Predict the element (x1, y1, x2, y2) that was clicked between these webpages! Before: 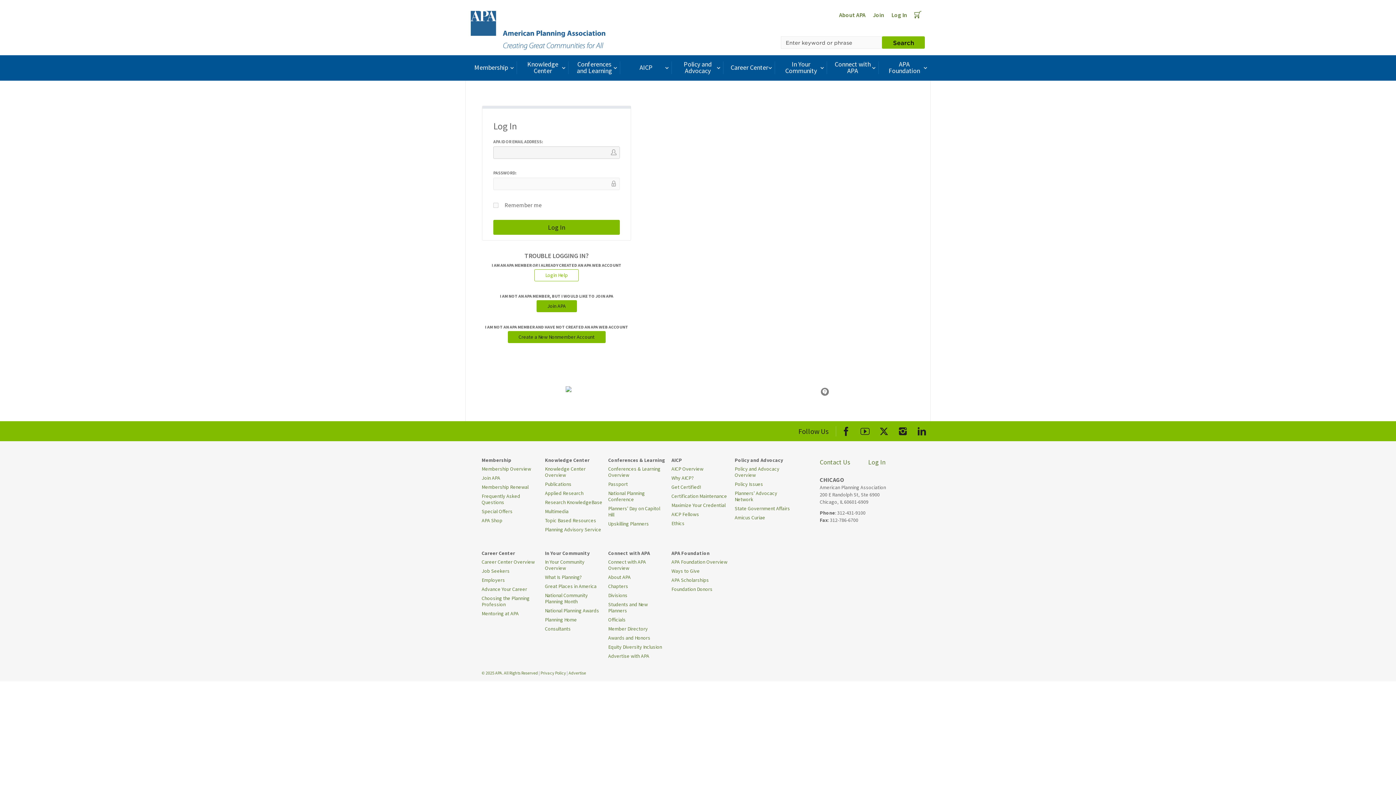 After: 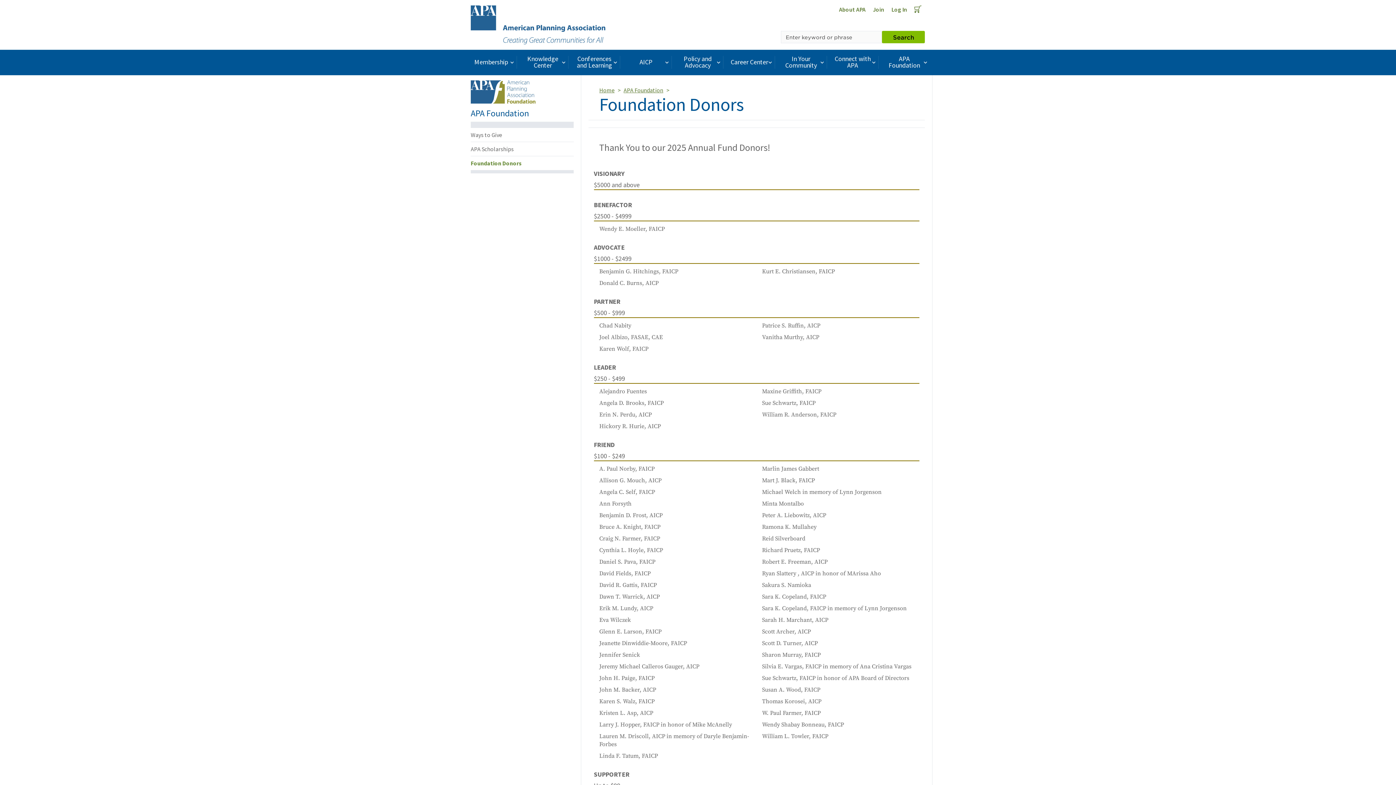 Action: bbox: (671, 585, 712, 594) label: Foundation Donors